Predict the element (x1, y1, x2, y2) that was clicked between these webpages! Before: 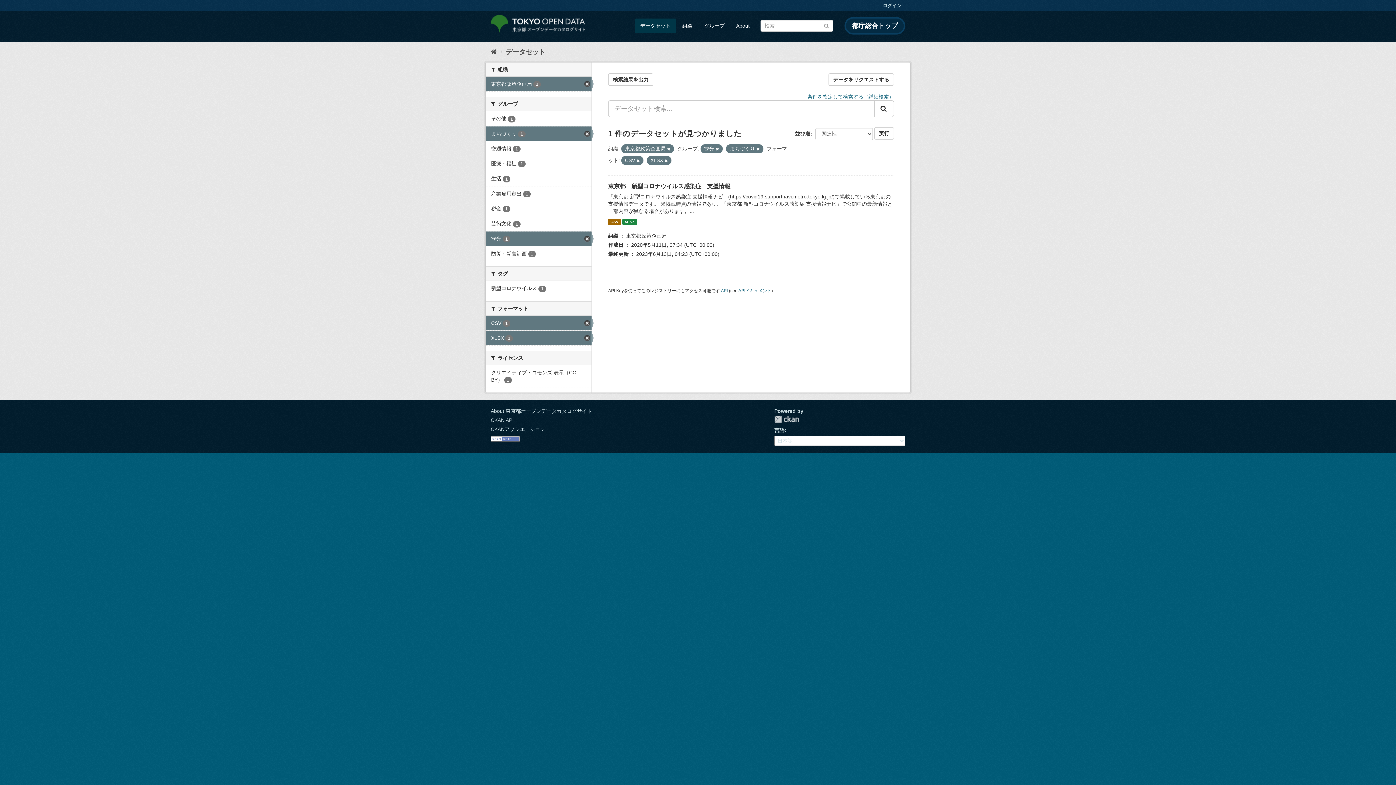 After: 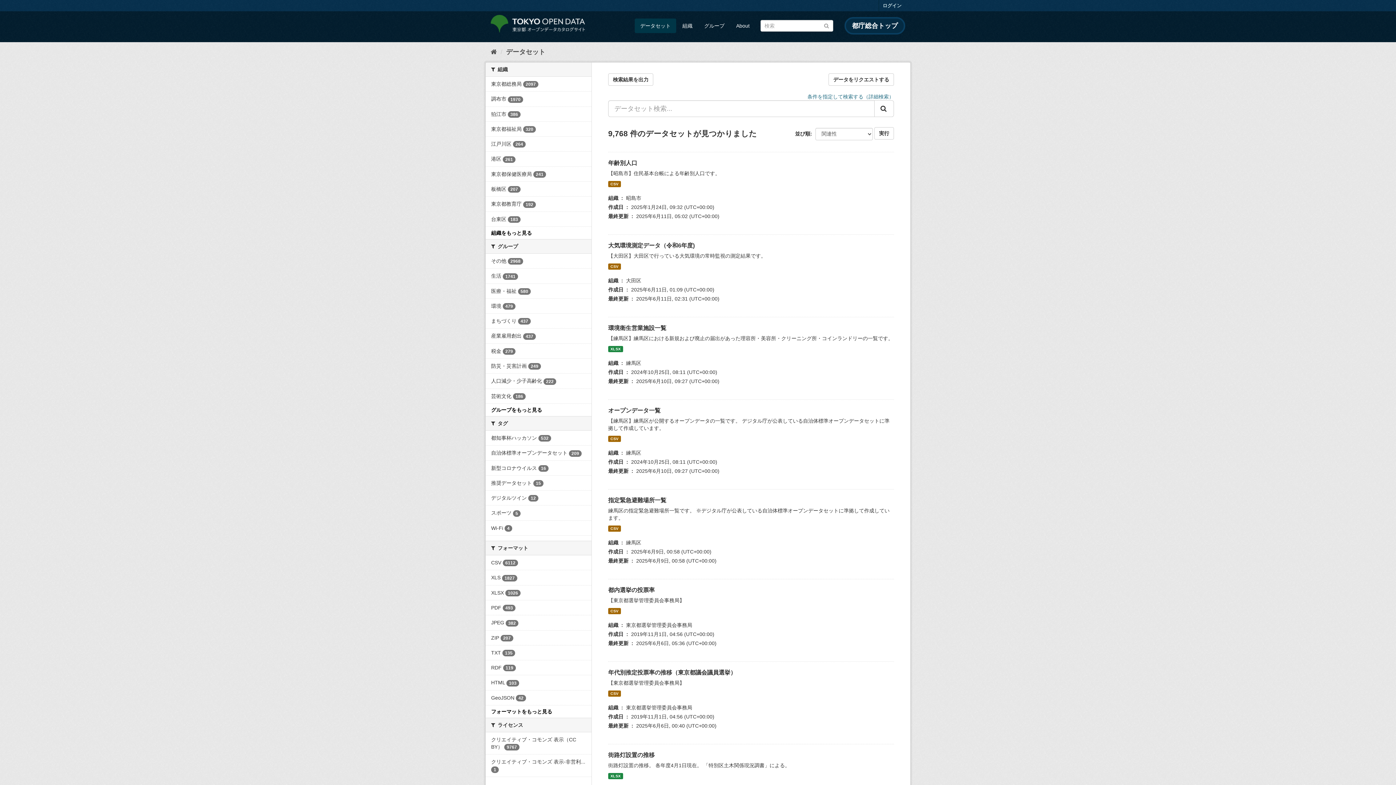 Action: bbox: (634, 18, 676, 33) label: データセット